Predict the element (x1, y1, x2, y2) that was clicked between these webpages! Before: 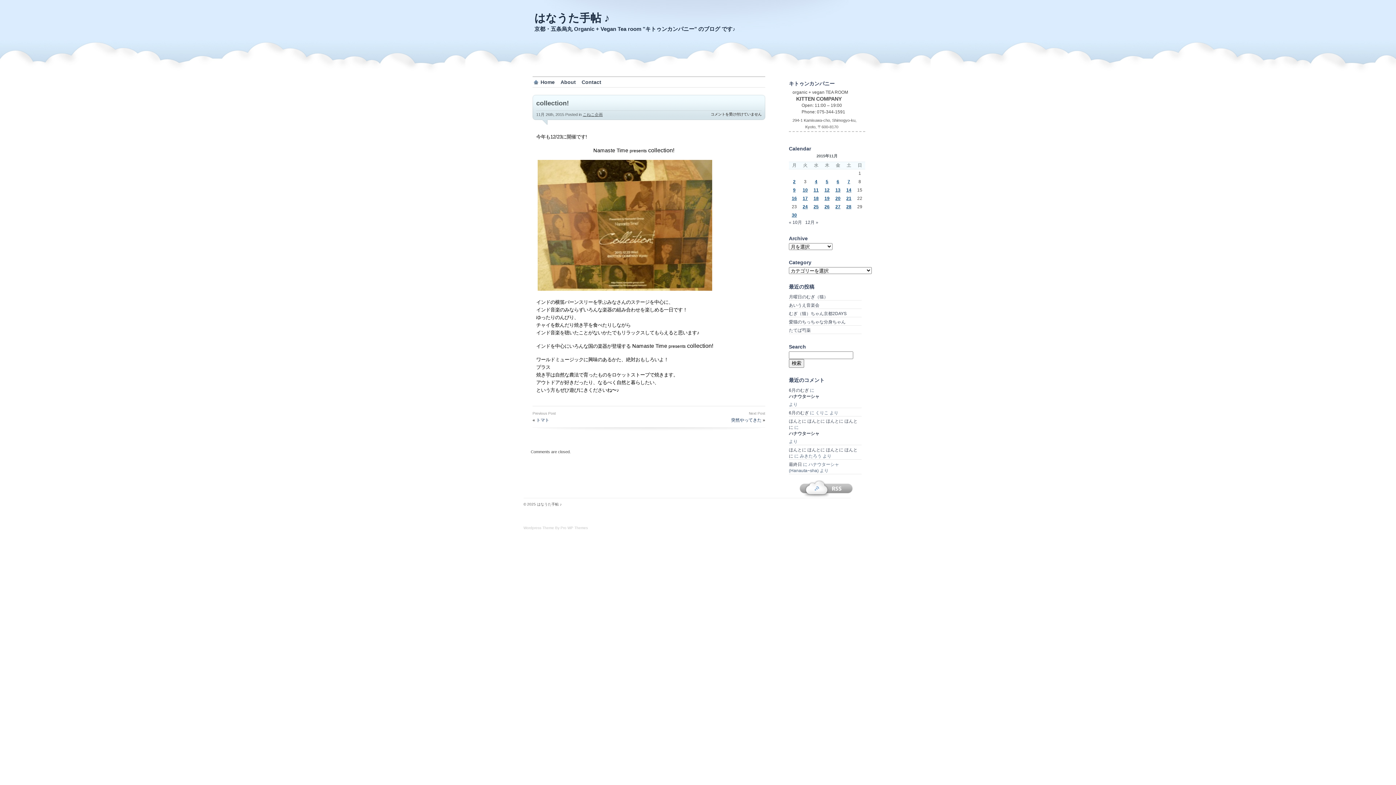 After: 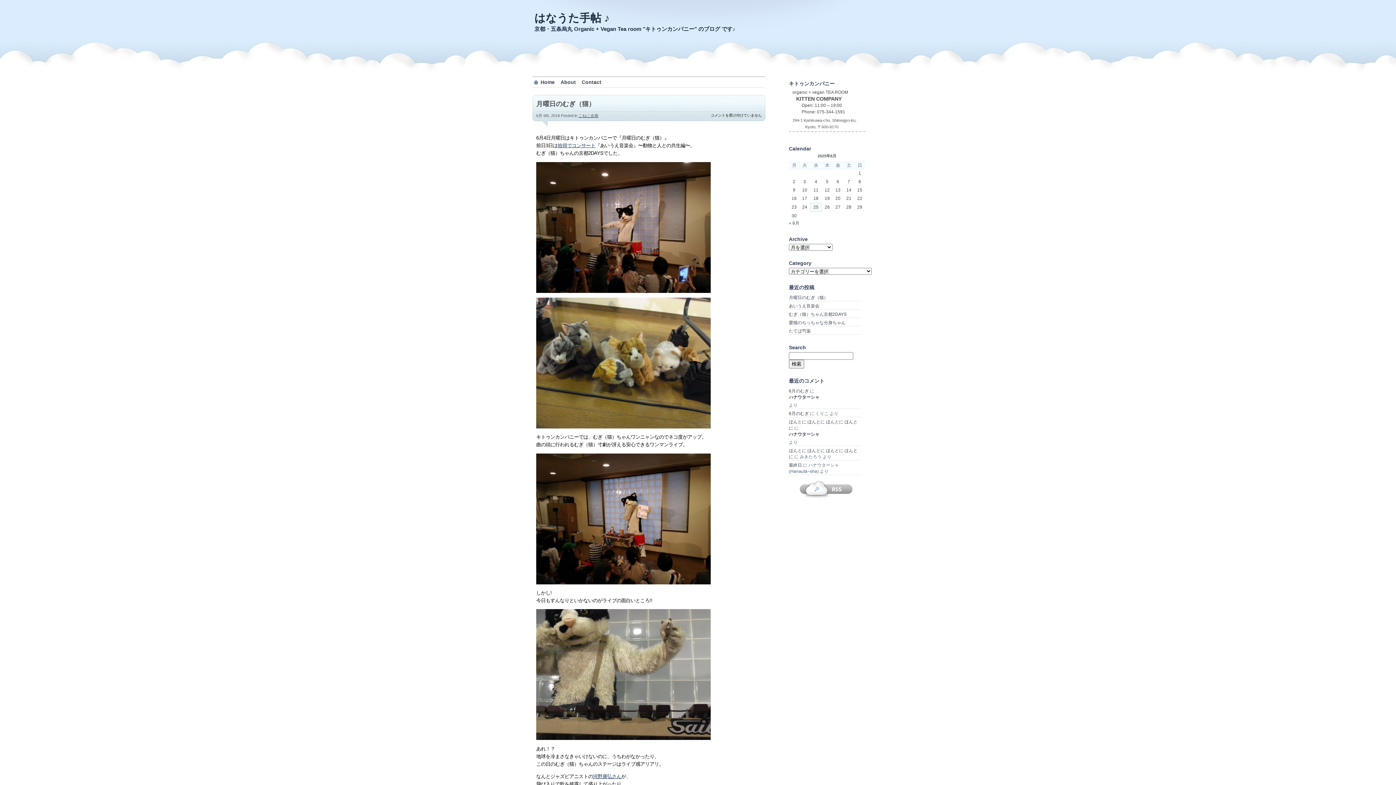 Action: label: ハナウターシャ bbox: (789, 431, 861, 437)